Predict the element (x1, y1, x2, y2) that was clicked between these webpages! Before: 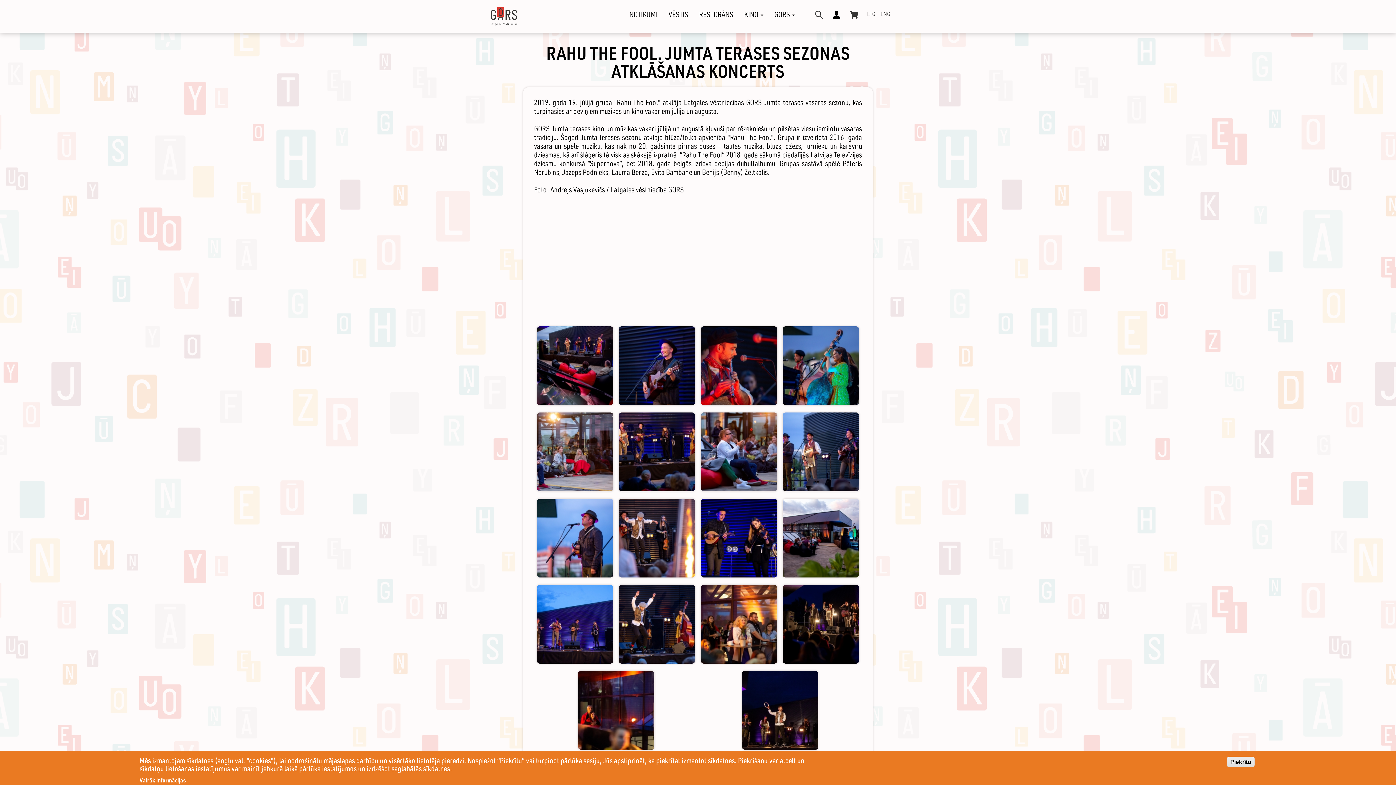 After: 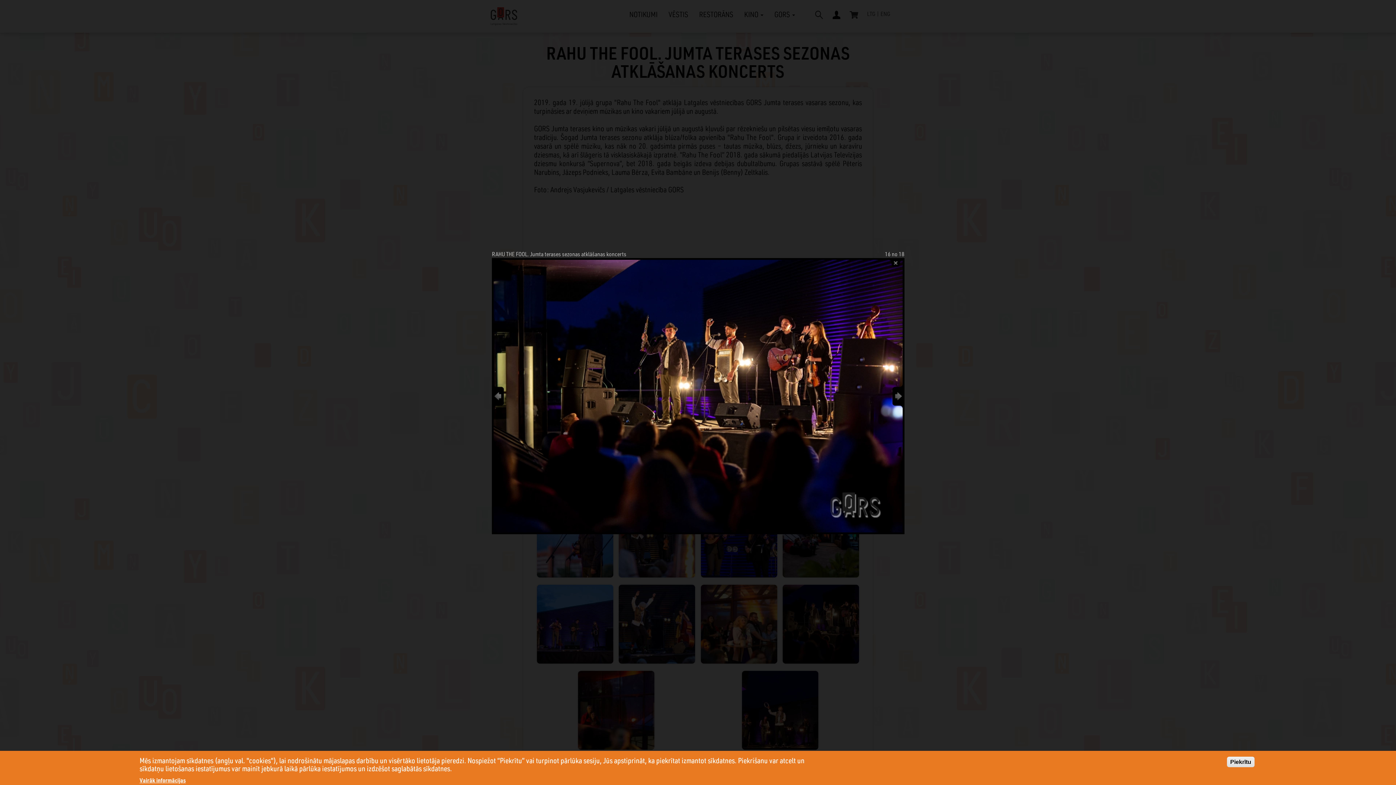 Action: bbox: (780, 585, 862, 664)